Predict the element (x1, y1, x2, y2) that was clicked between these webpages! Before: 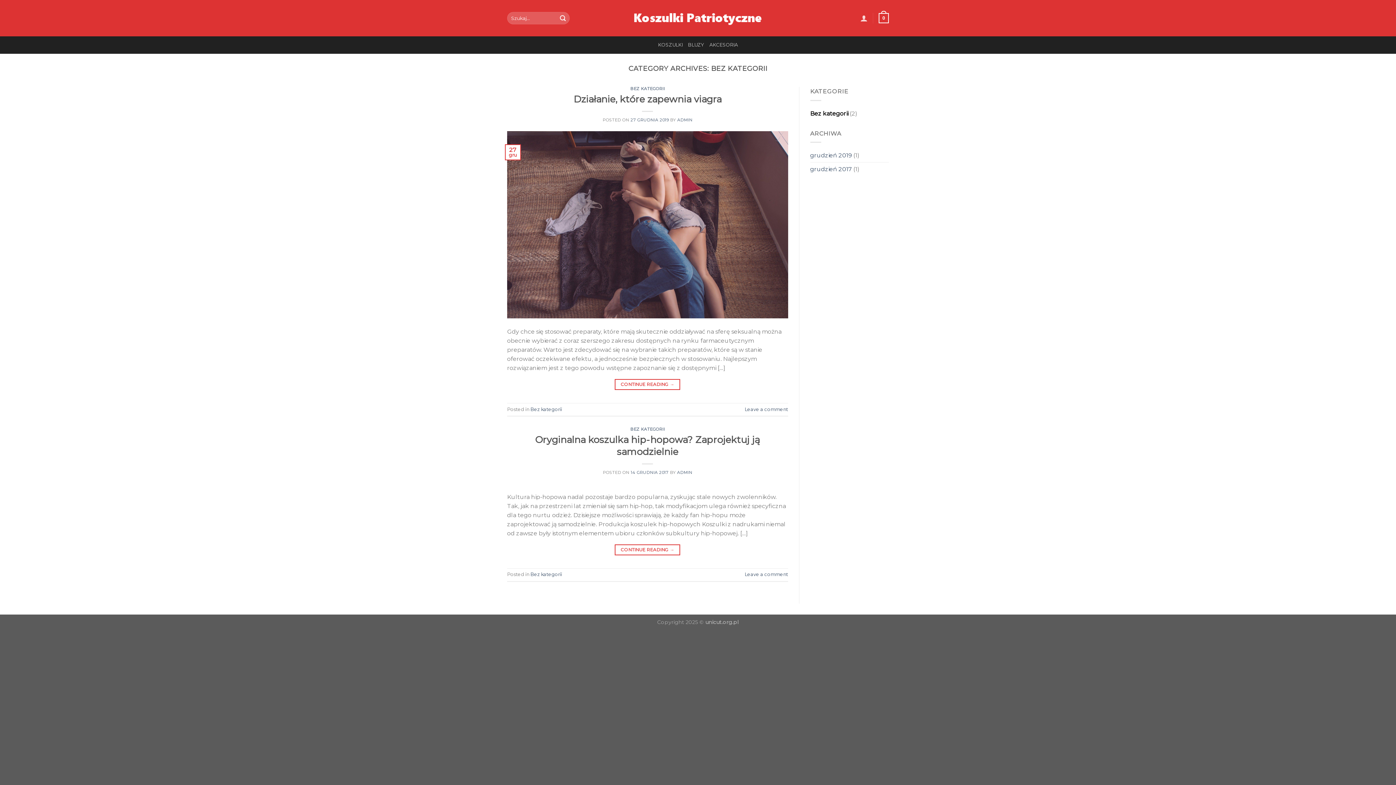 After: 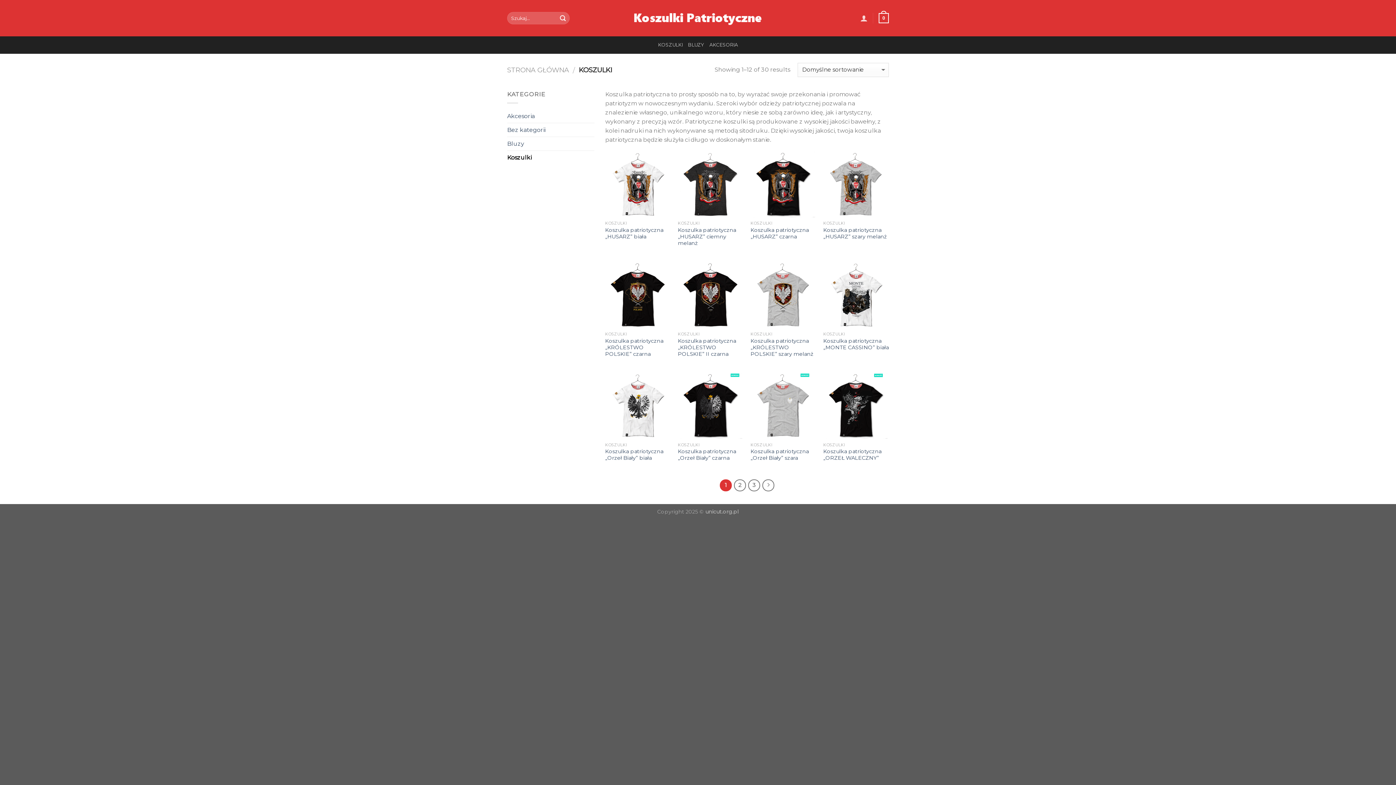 Action: bbox: (658, 36, 682, 53) label: KOSZULKI